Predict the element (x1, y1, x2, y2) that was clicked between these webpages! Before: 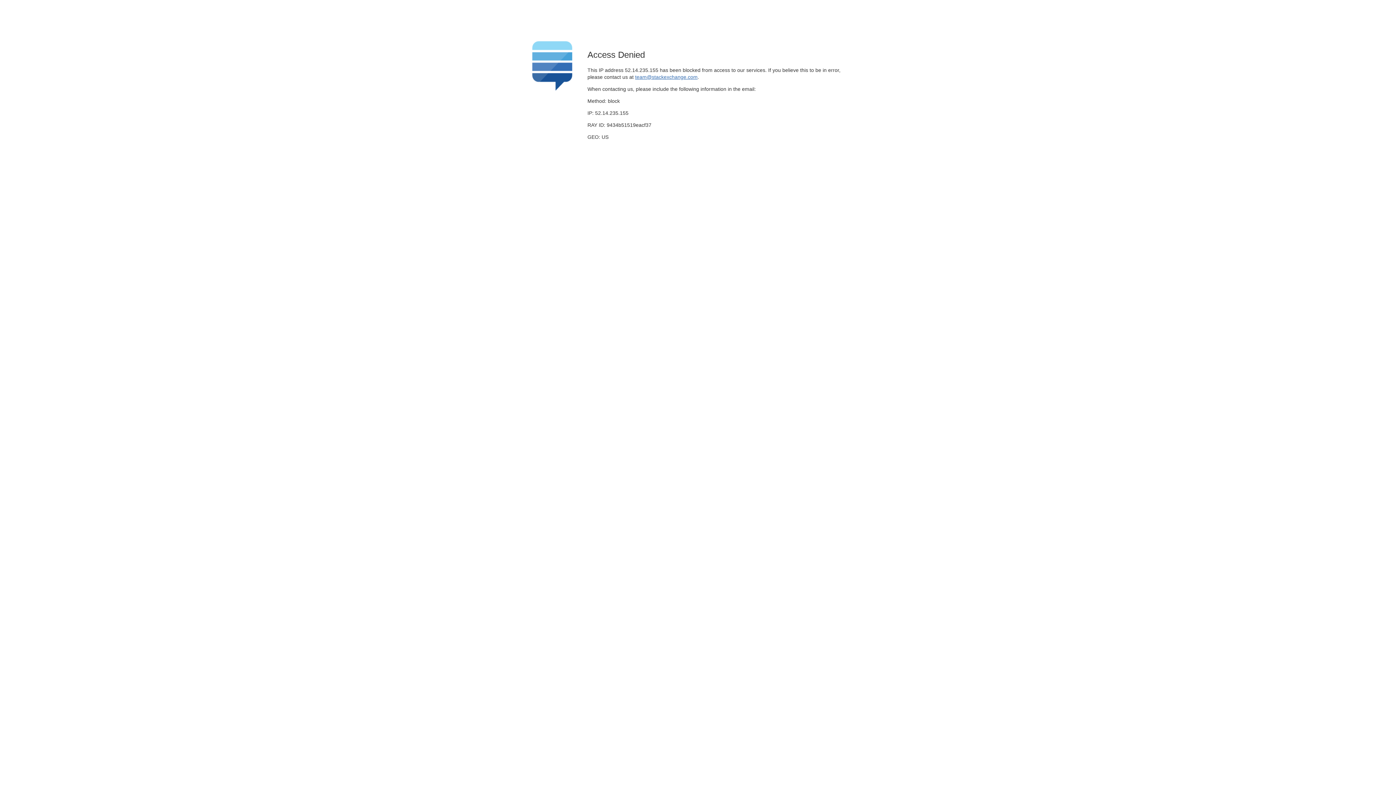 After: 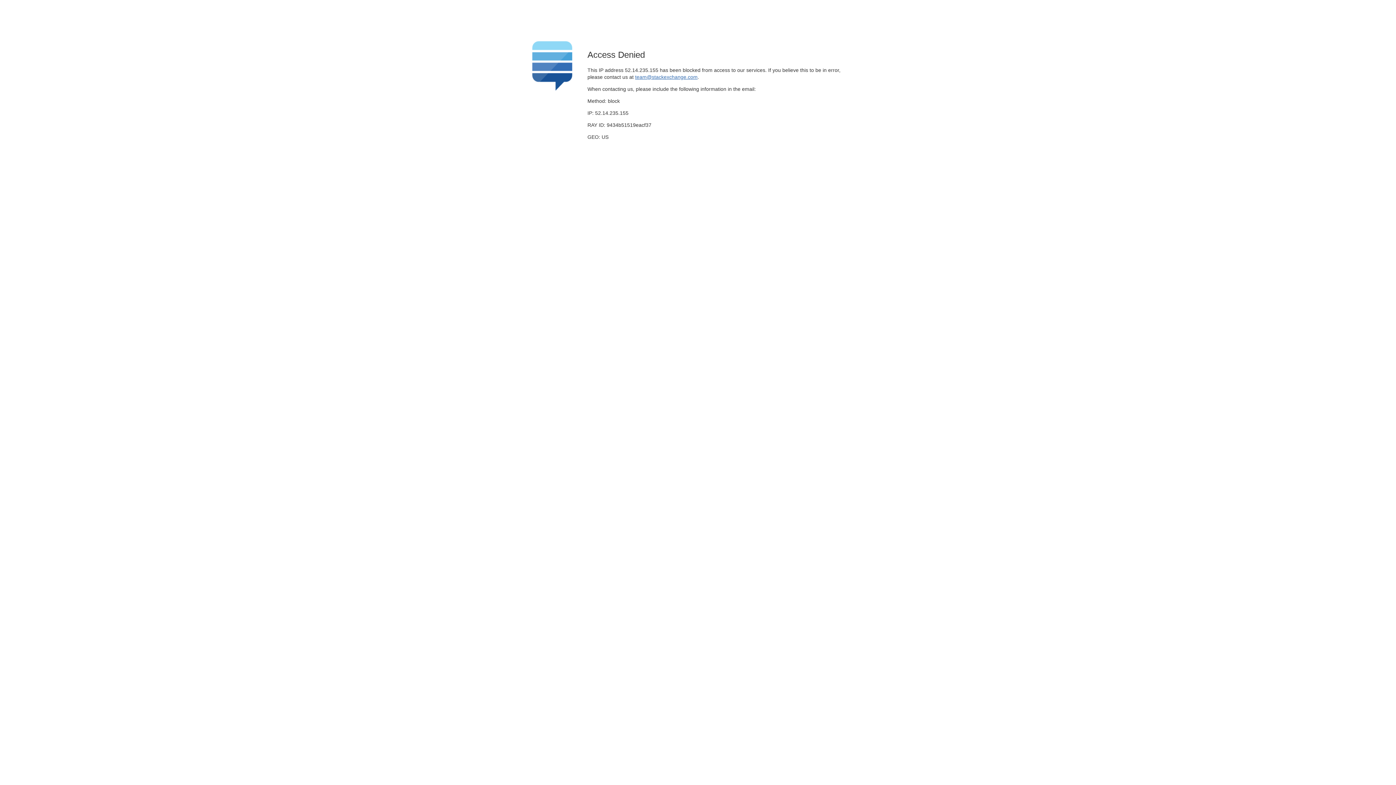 Action: bbox: (635, 74, 697, 79) label: team@stackexchange.com